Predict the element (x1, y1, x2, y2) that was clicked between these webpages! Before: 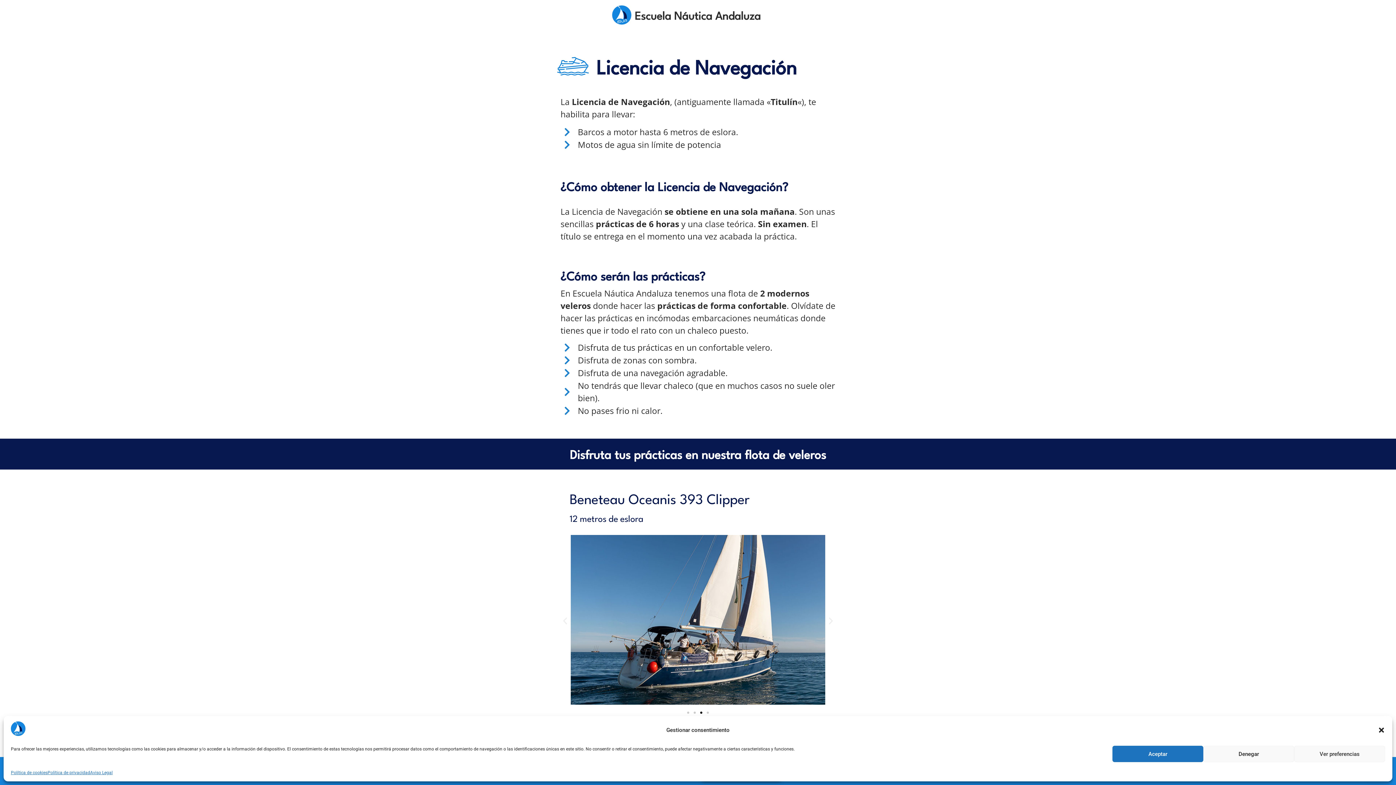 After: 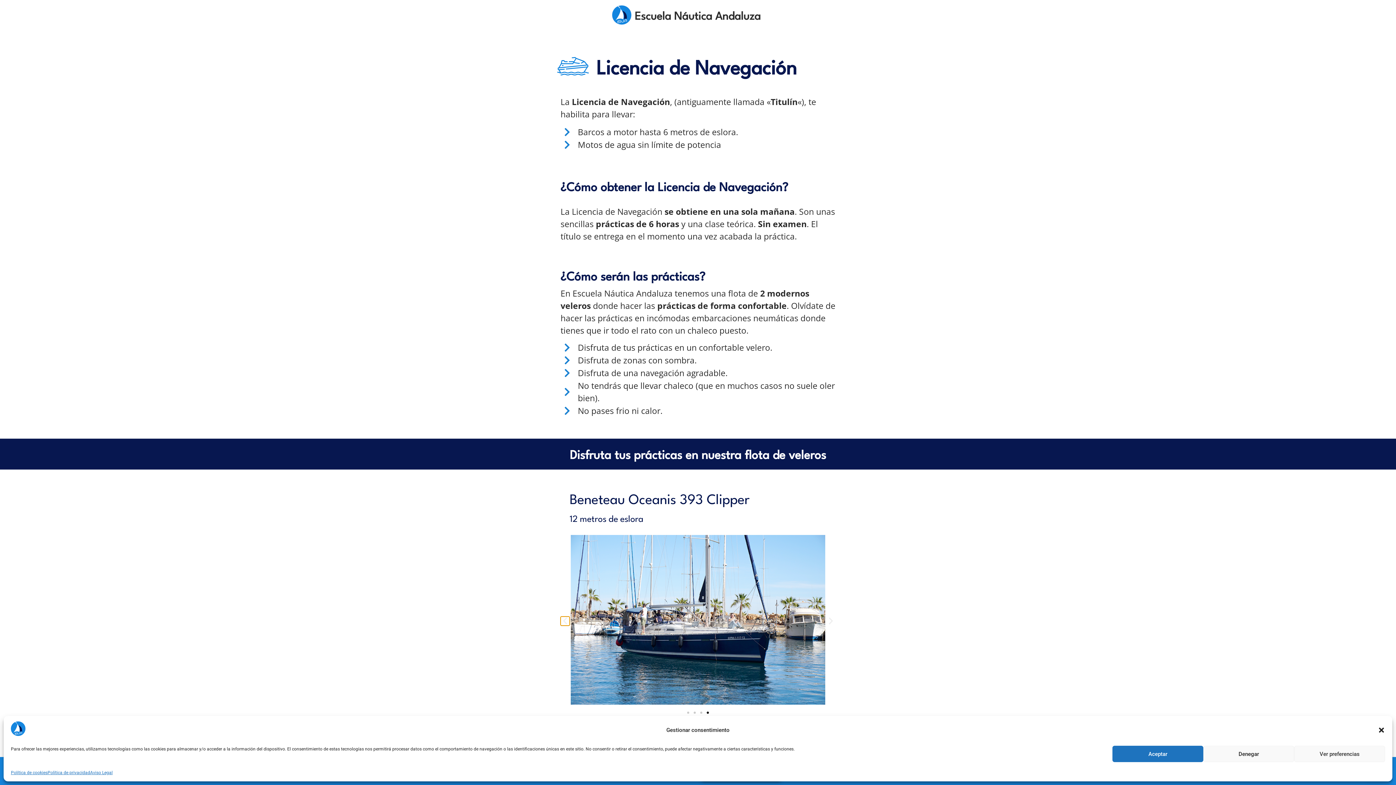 Action: bbox: (560, 617, 569, 626) label: Diapositiva anterior